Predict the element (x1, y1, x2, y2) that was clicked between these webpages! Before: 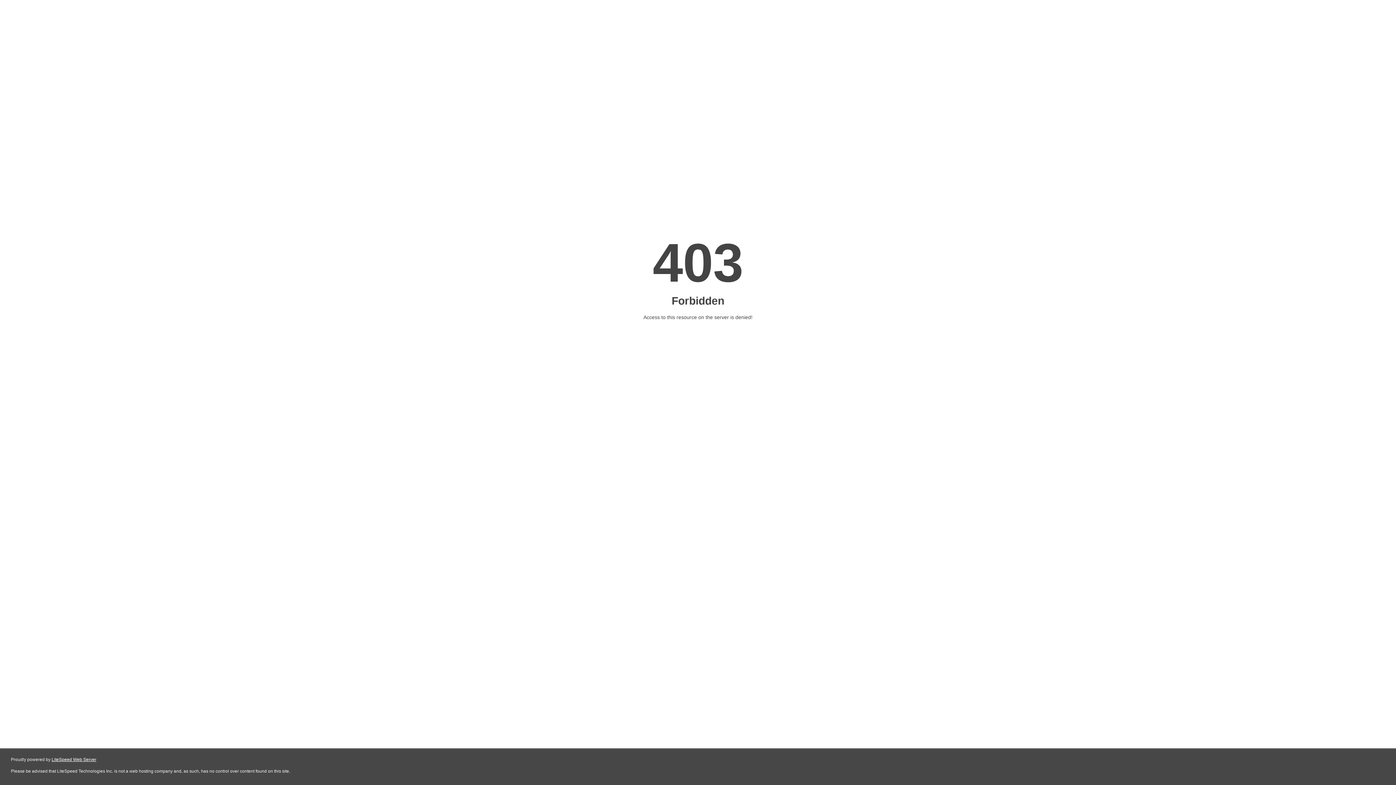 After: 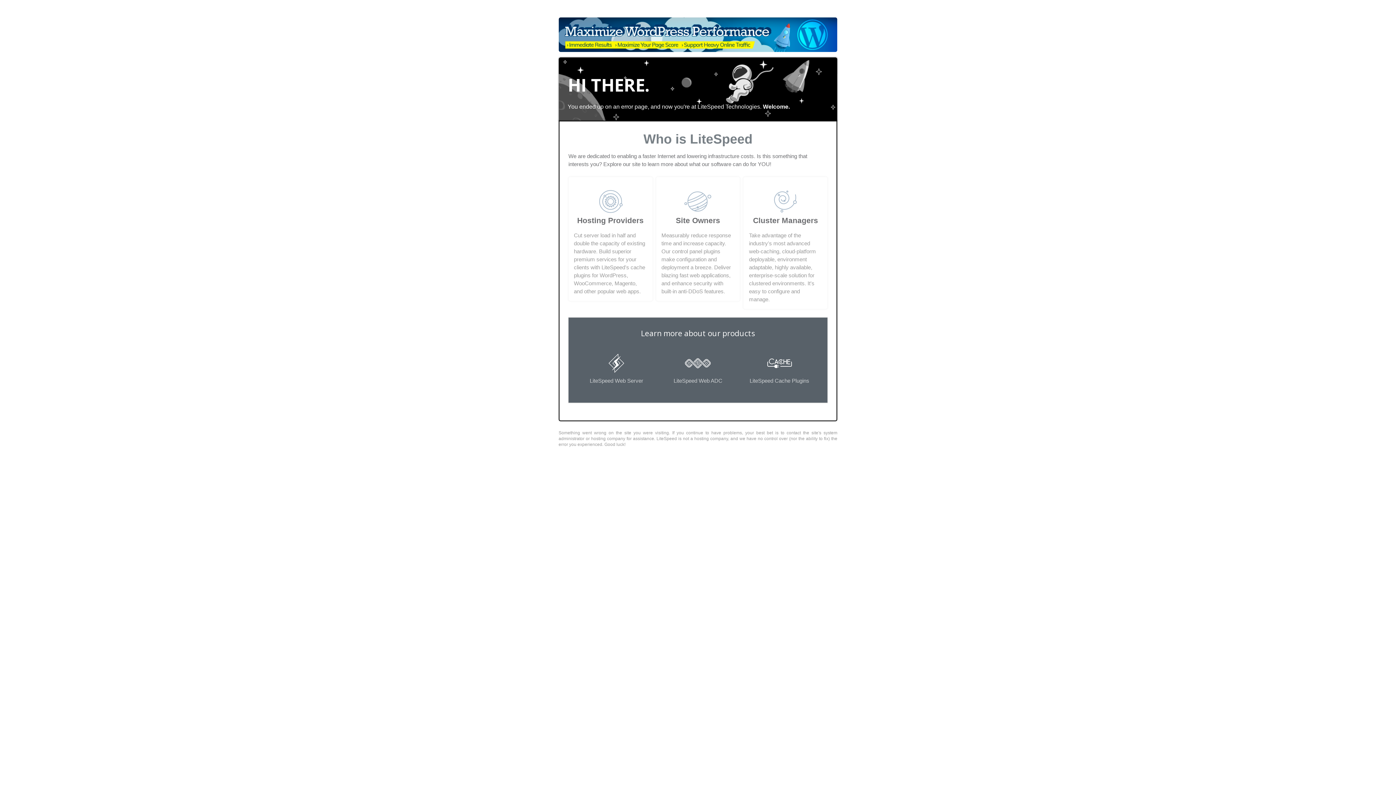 Action: bbox: (51, 757, 96, 762) label: LiteSpeed Web Server